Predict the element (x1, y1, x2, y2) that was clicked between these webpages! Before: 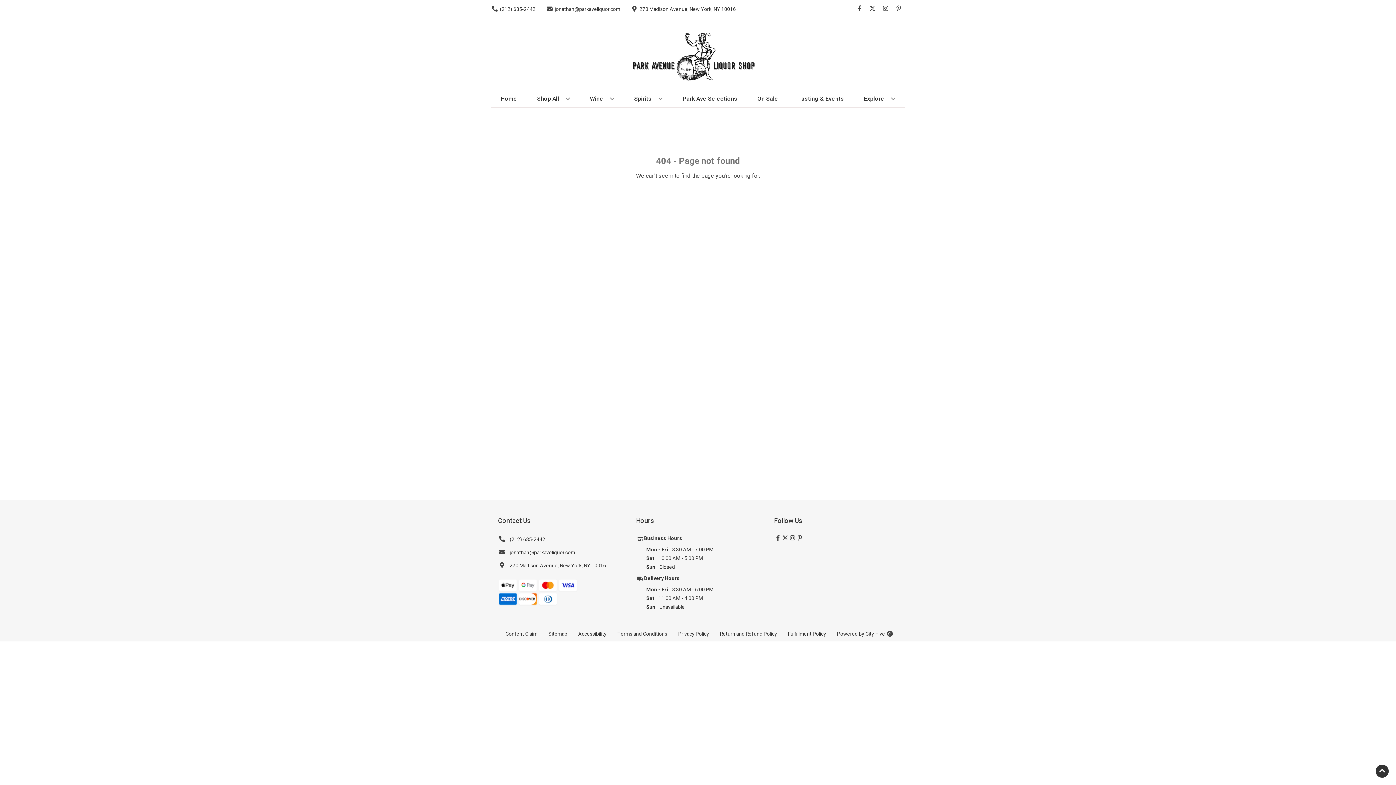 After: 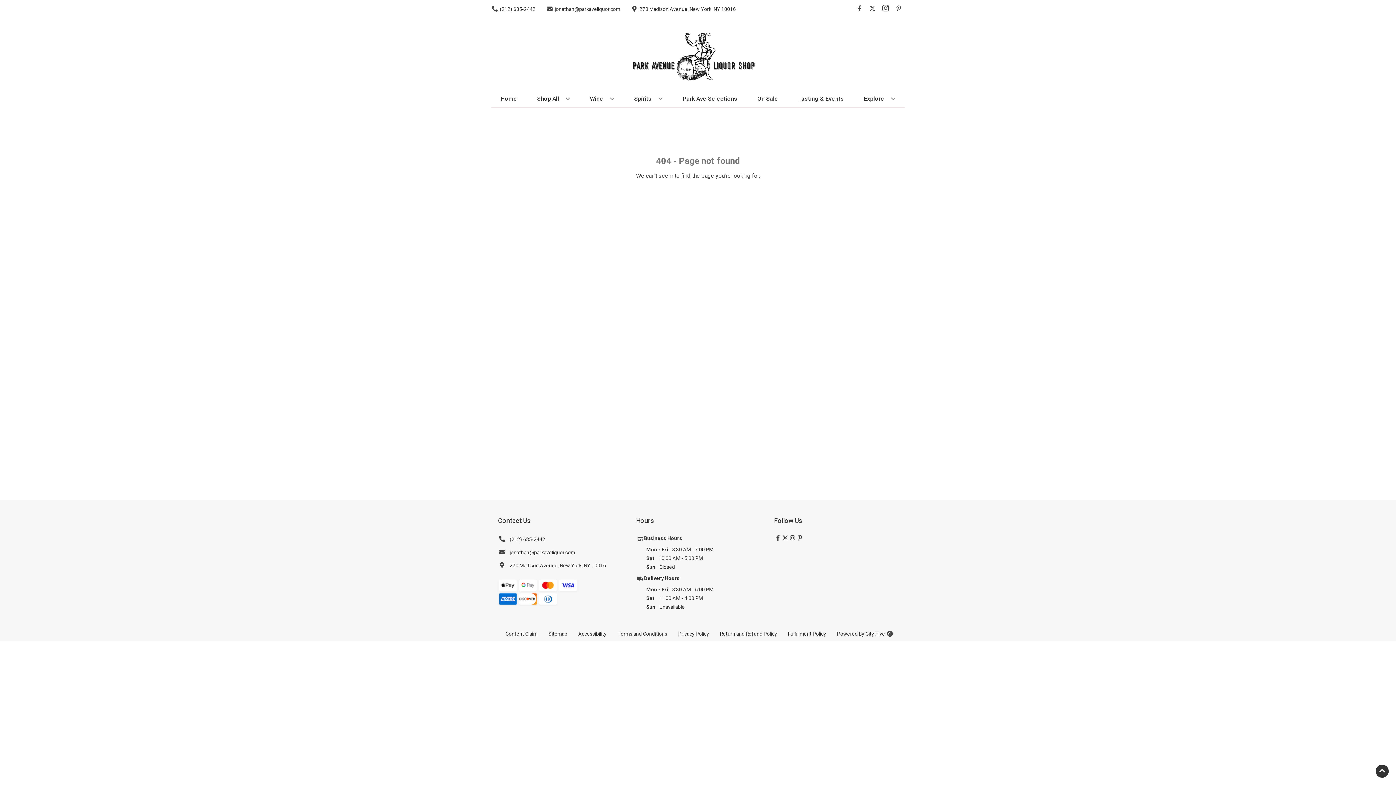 Action: bbox: (879, 5, 892, 12) label: Opens instagram in a new tab